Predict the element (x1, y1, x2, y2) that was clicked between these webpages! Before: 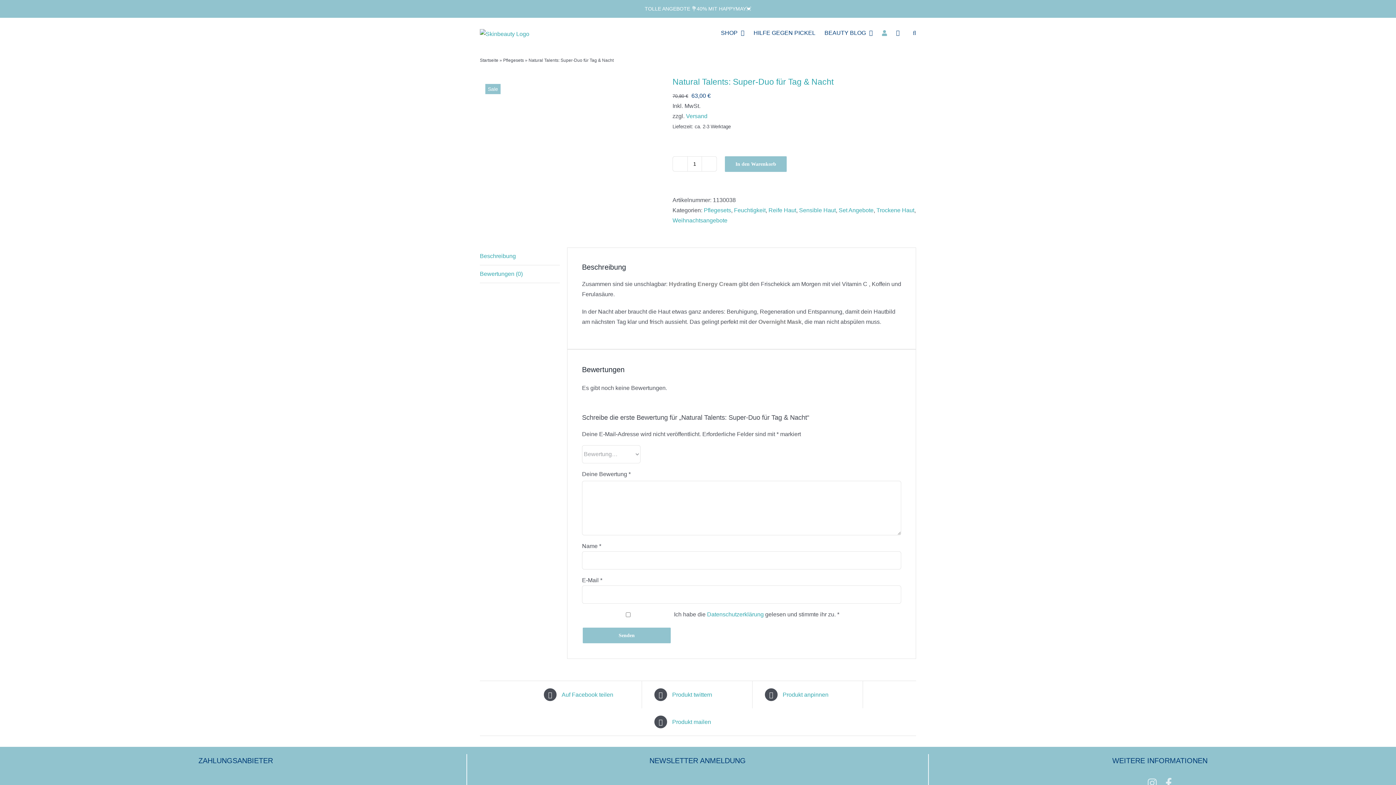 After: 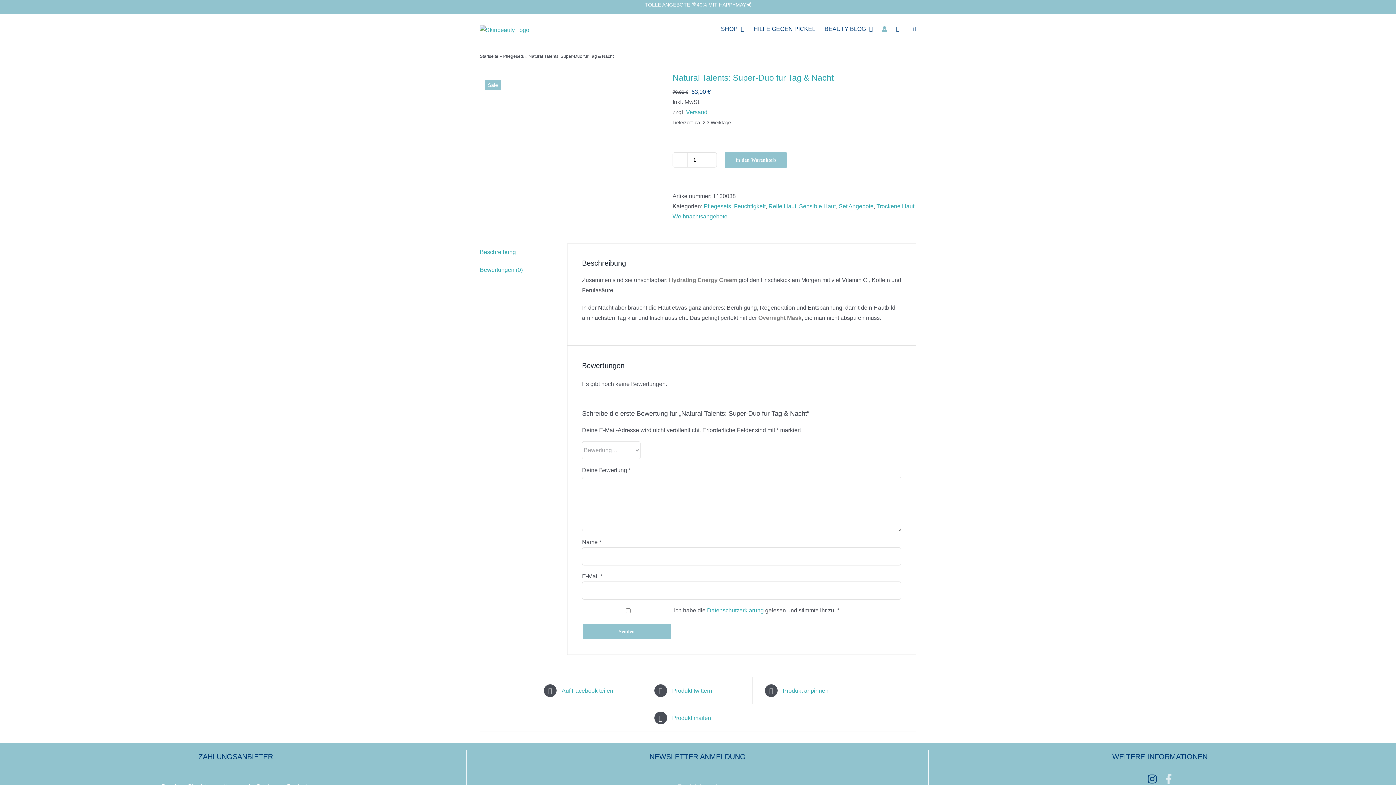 Action: bbox: (1145, 778, 1160, 789)